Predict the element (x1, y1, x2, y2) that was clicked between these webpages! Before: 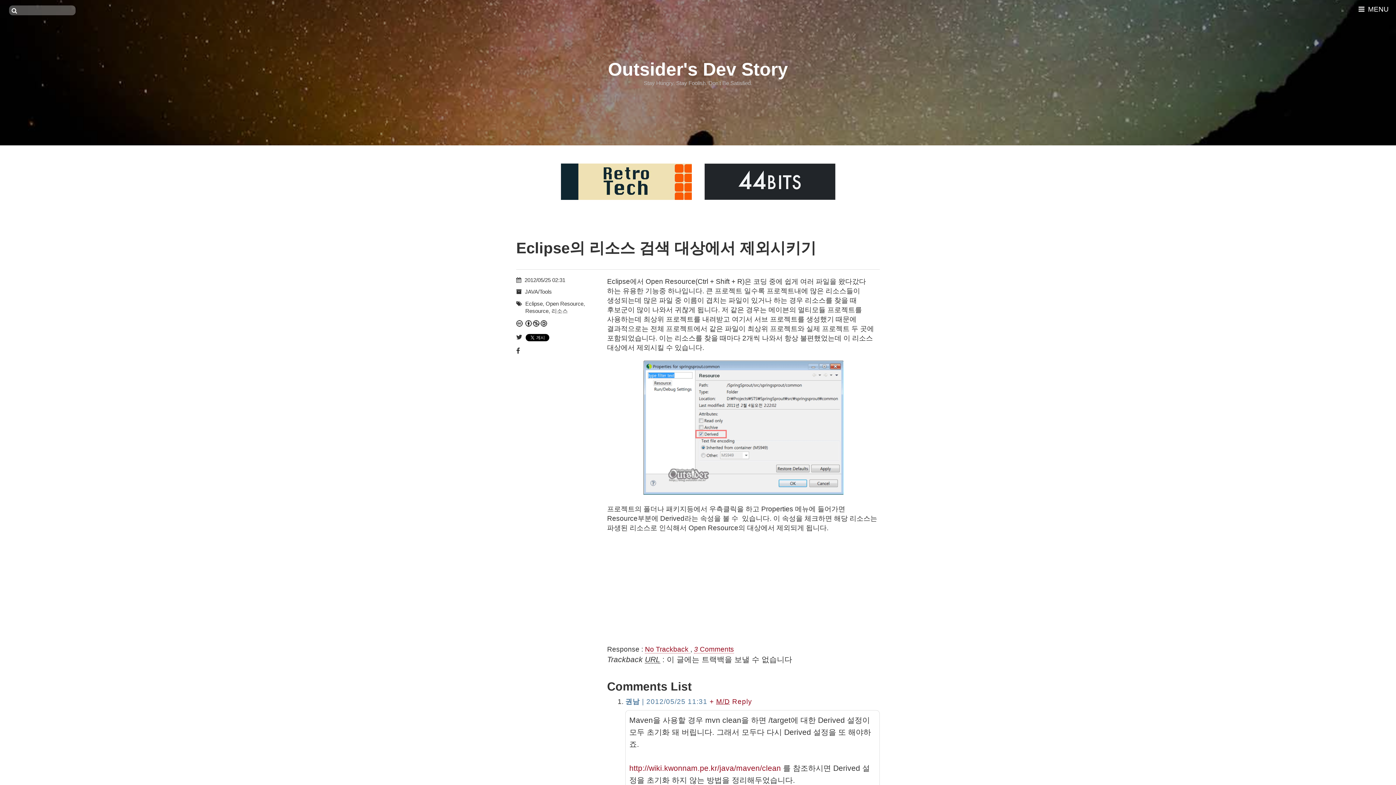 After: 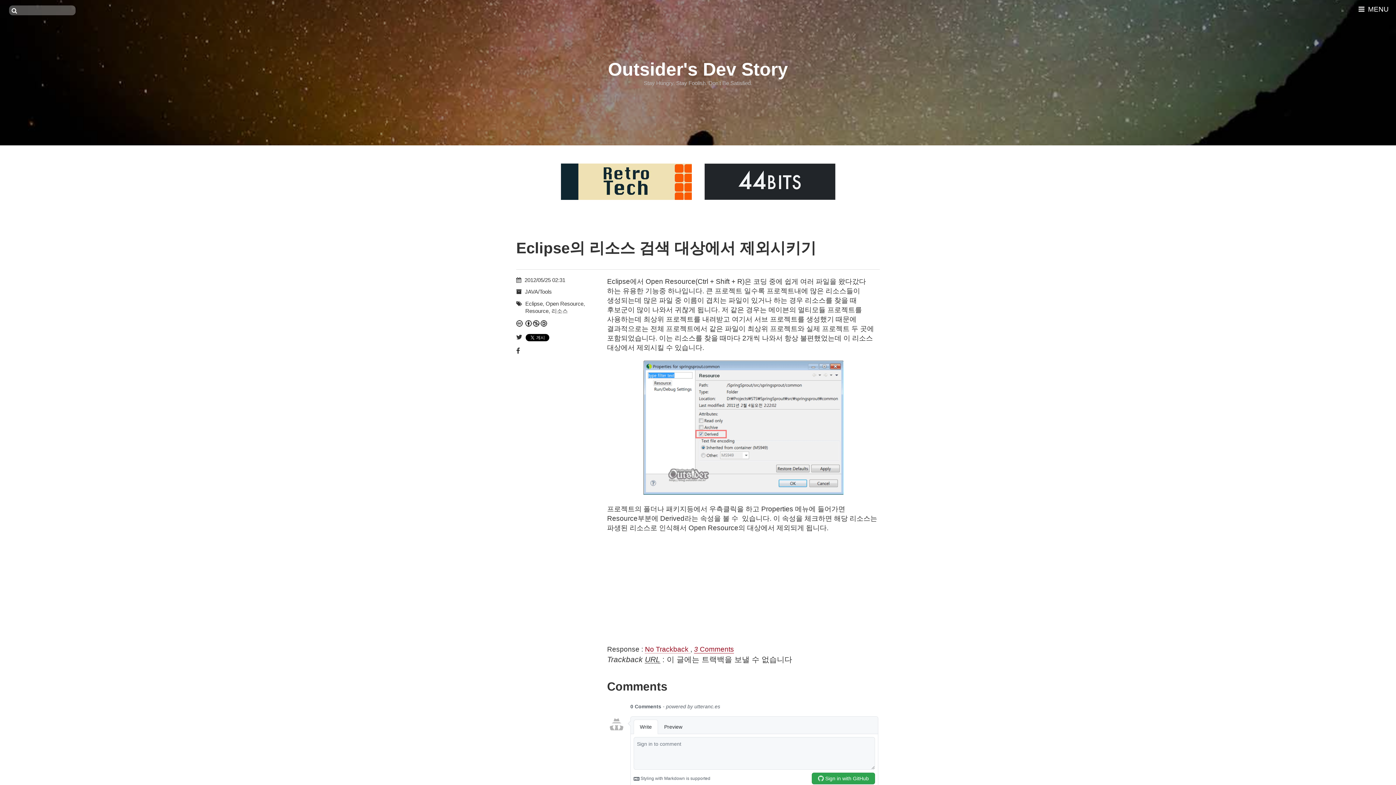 Action: label: 3 Comments bbox: (694, 645, 734, 653)